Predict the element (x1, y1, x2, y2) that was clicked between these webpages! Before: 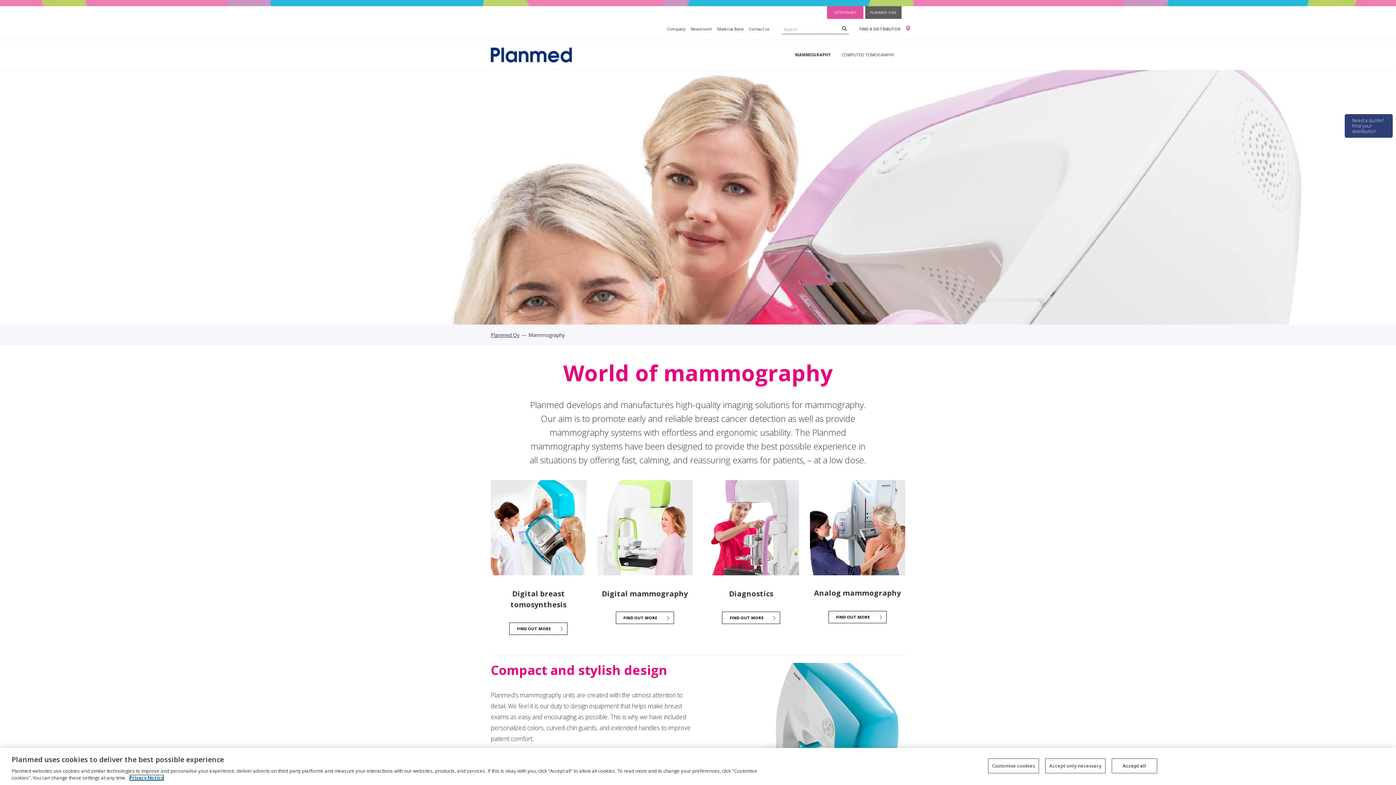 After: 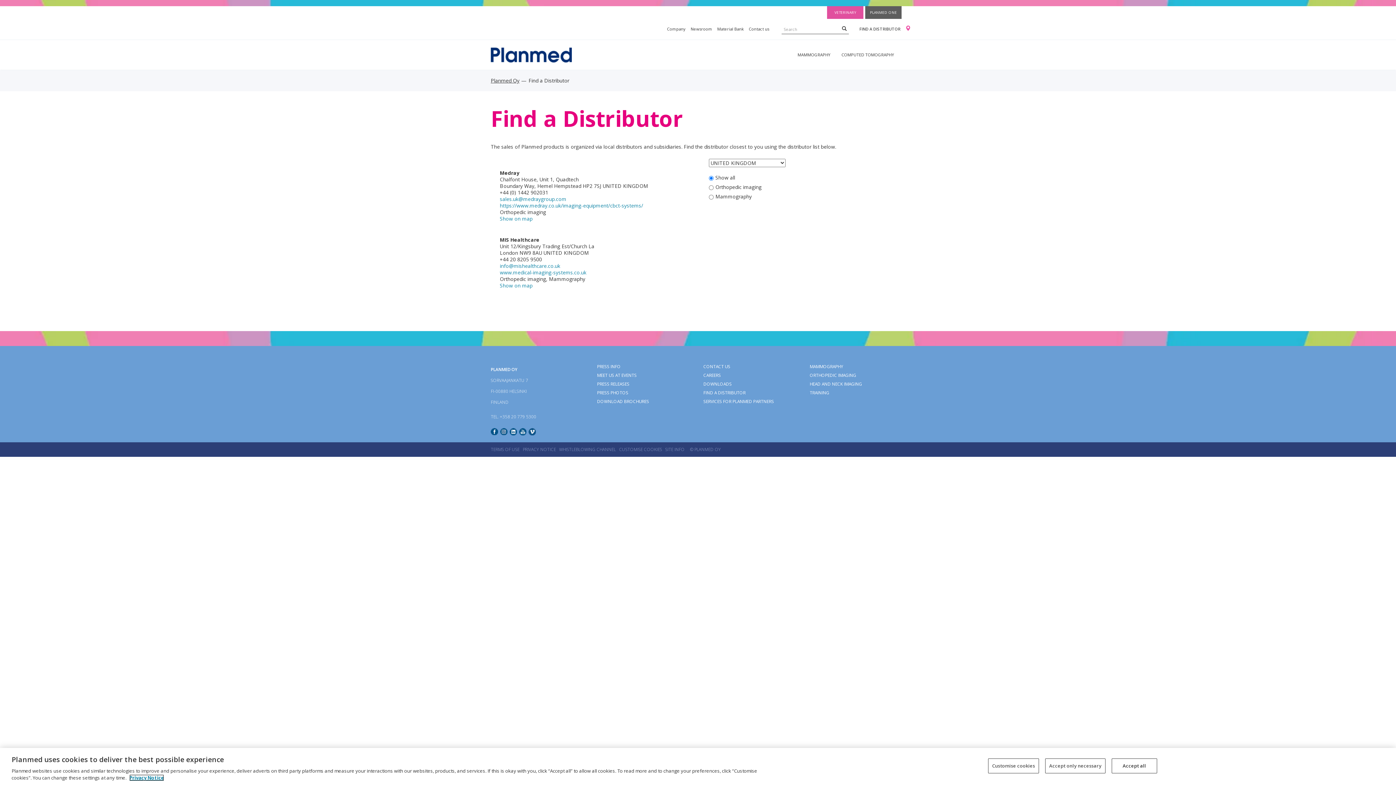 Action: label: Need a quote?
Find your distributor! bbox: (1345, 114, 1393, 137)